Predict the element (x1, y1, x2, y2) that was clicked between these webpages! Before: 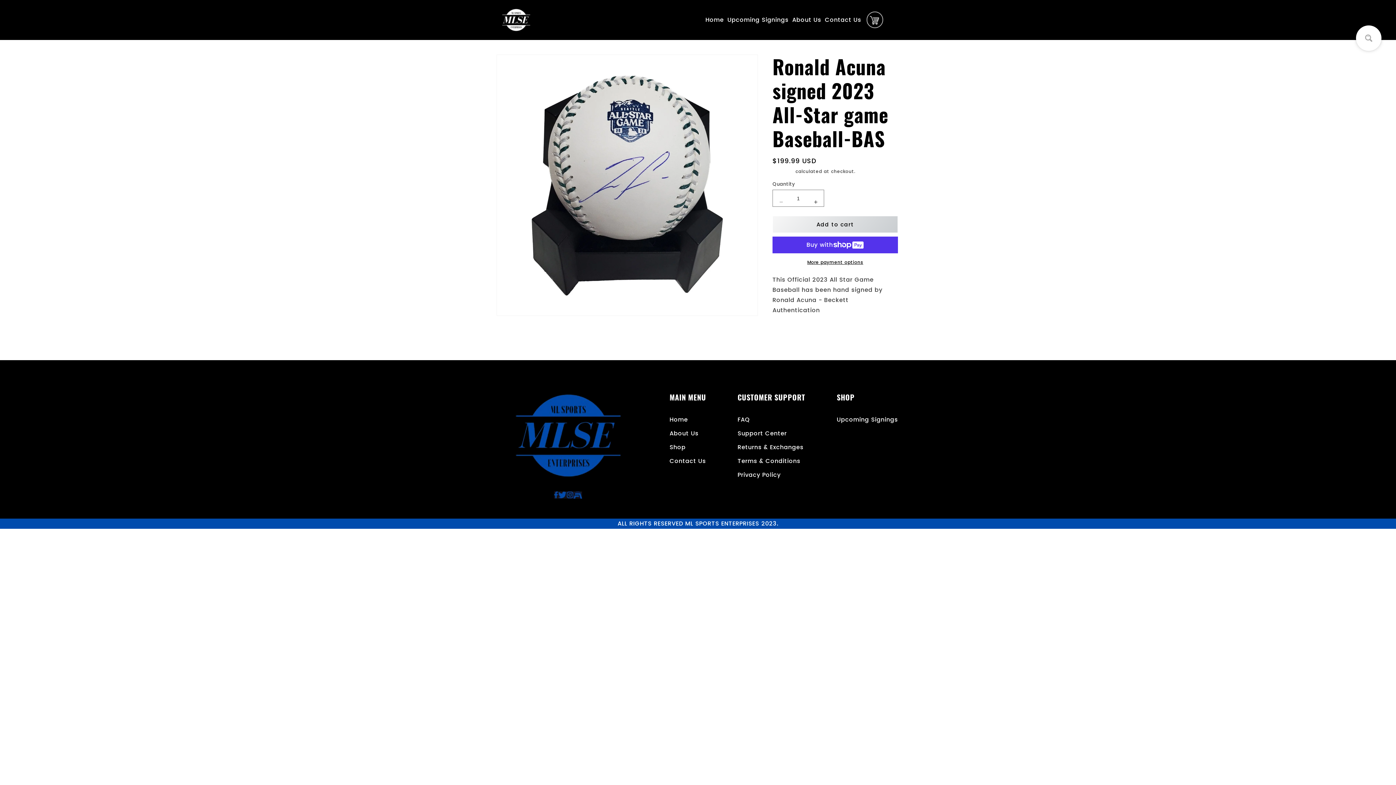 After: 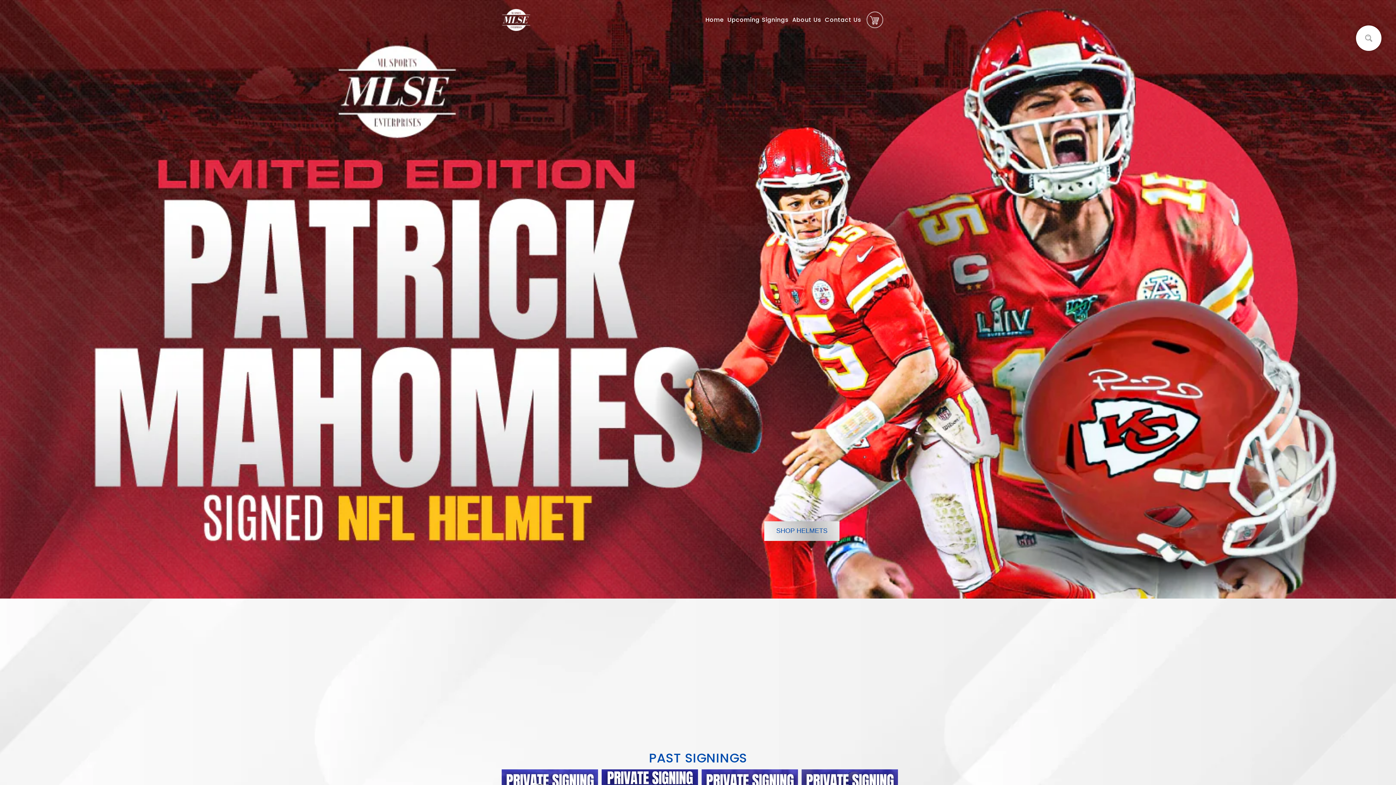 Action: bbox: (498, 1, 534, 38)